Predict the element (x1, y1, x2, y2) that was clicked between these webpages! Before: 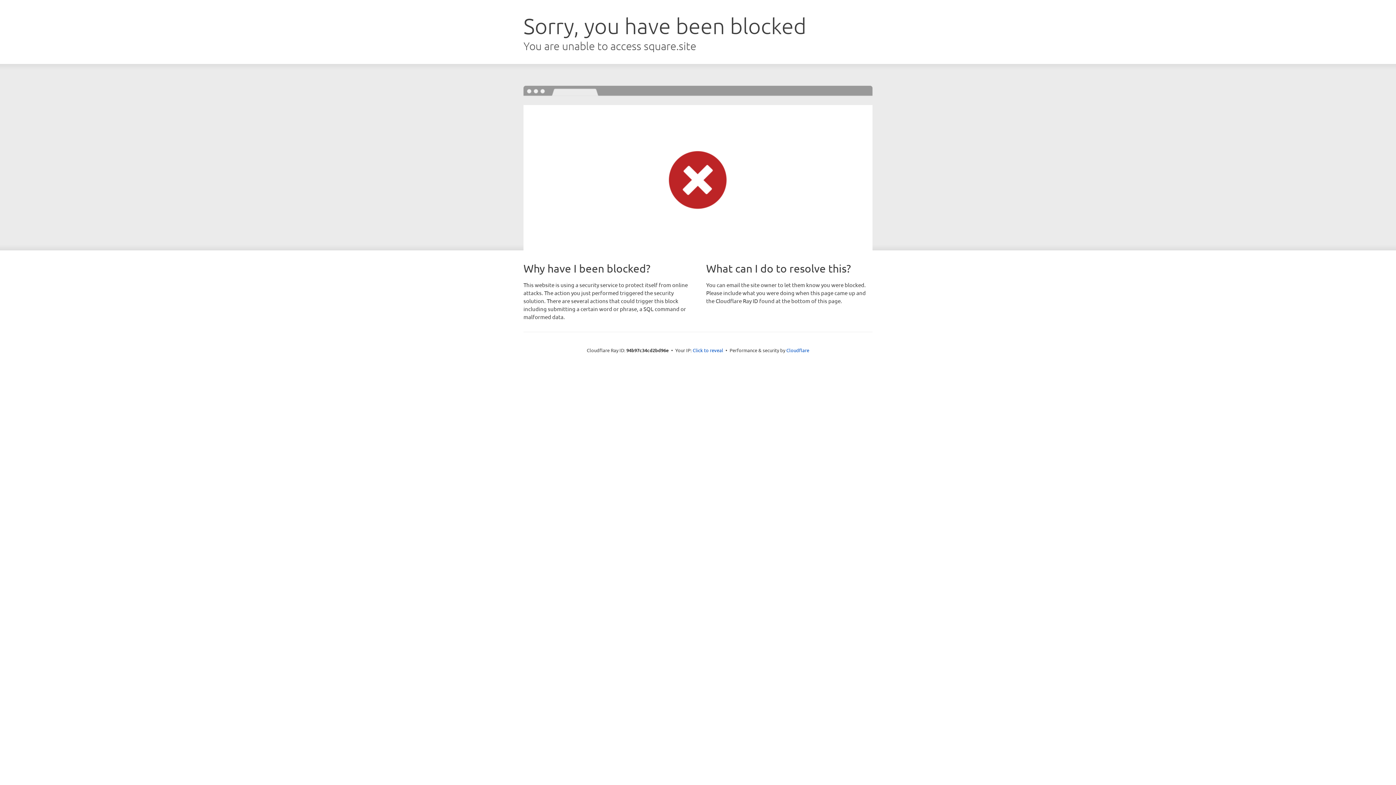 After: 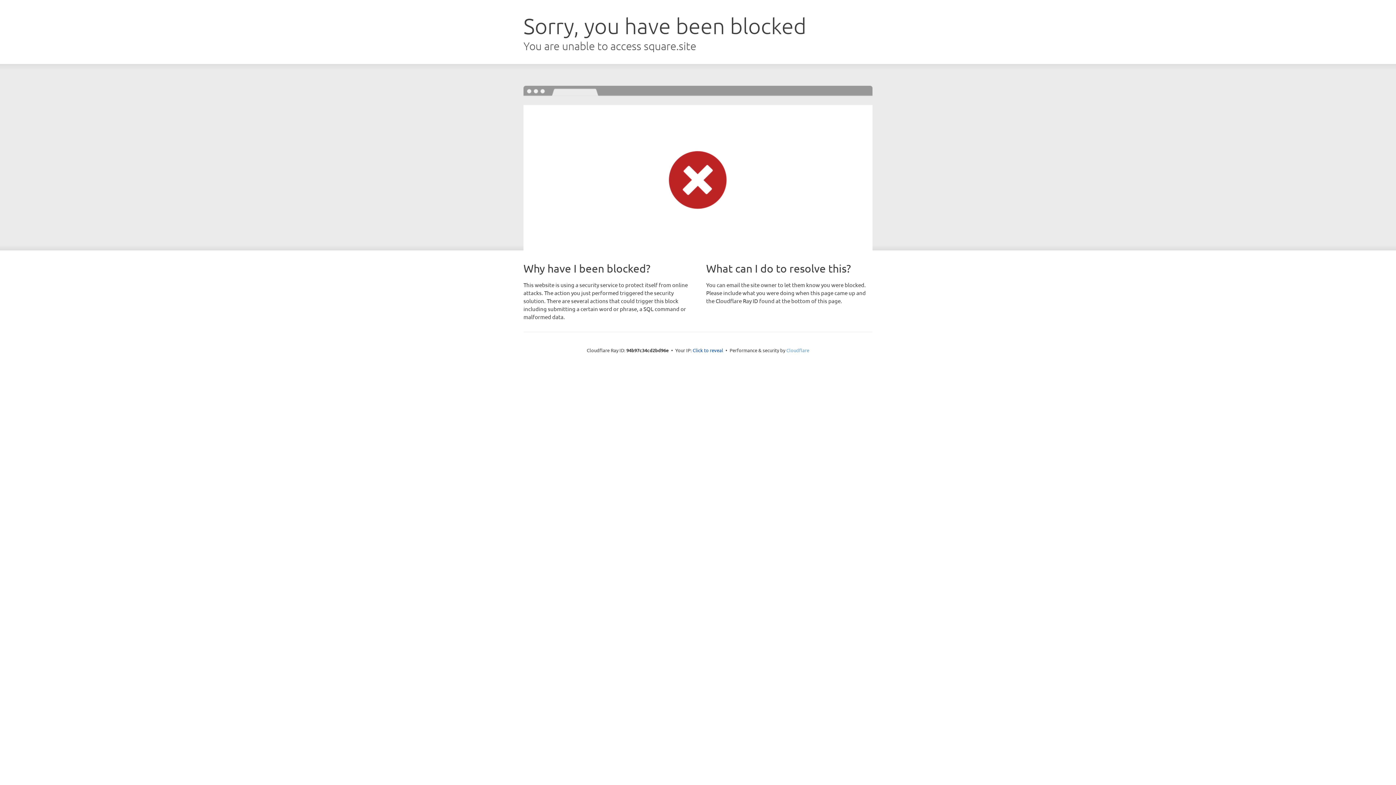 Action: bbox: (786, 347, 809, 353) label: Cloudflare